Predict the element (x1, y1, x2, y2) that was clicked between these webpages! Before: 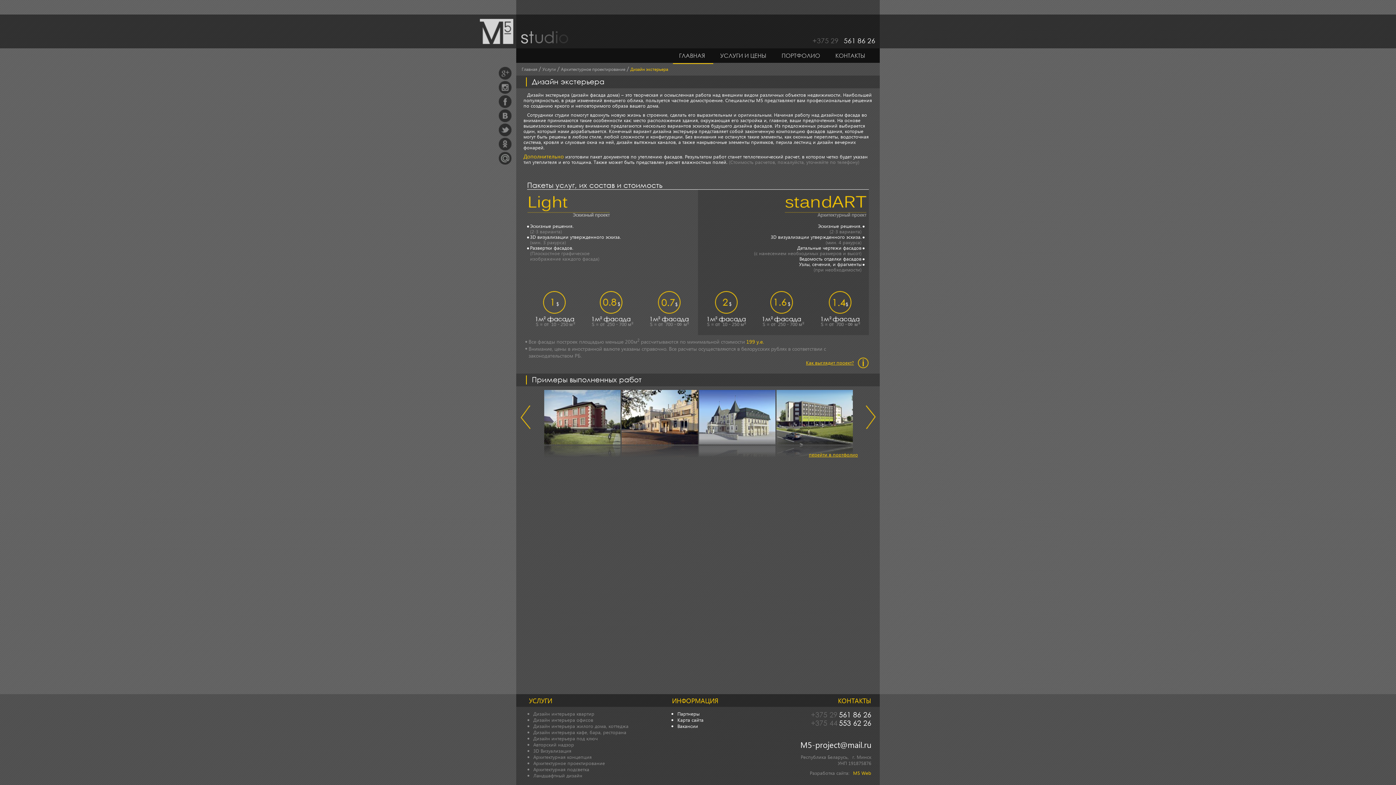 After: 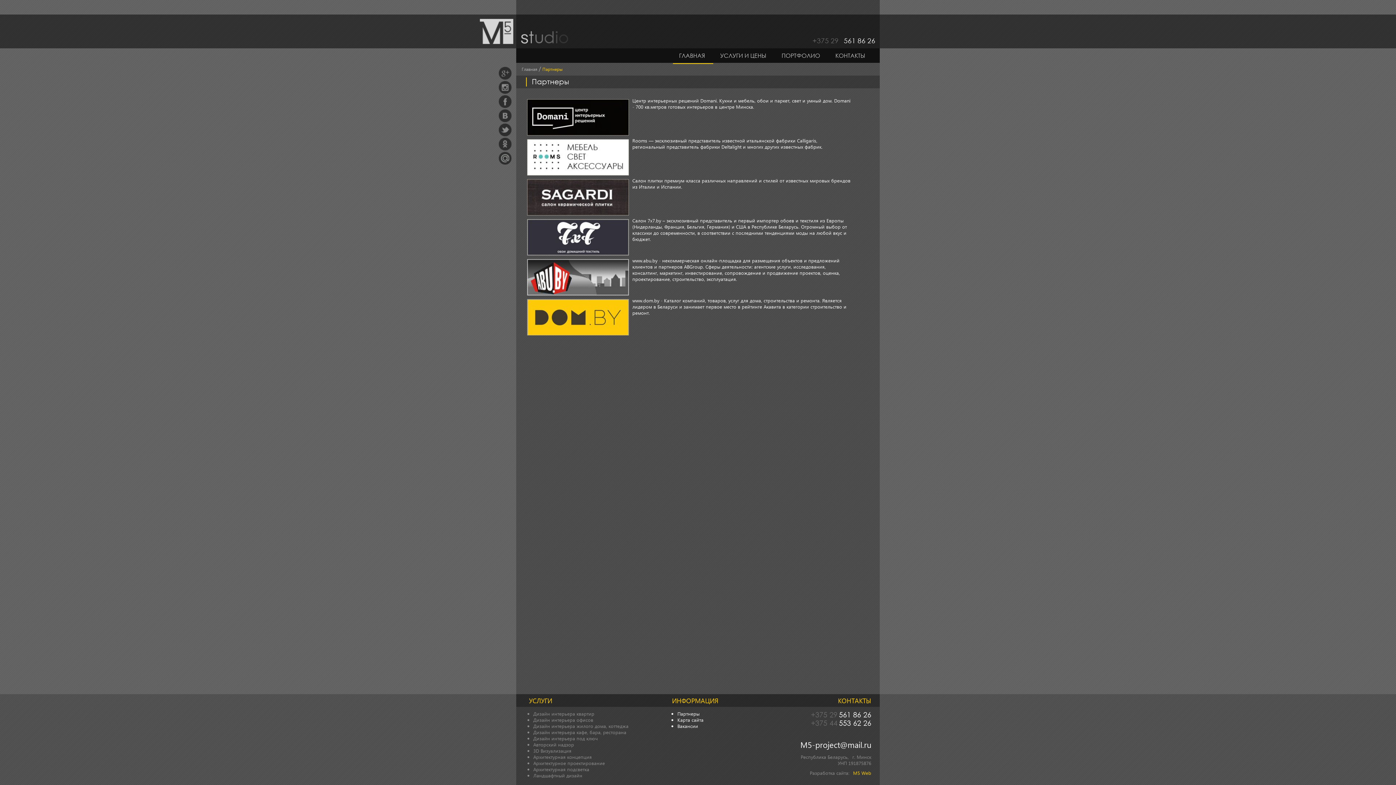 Action: label: Партнеры bbox: (677, 710, 699, 717)